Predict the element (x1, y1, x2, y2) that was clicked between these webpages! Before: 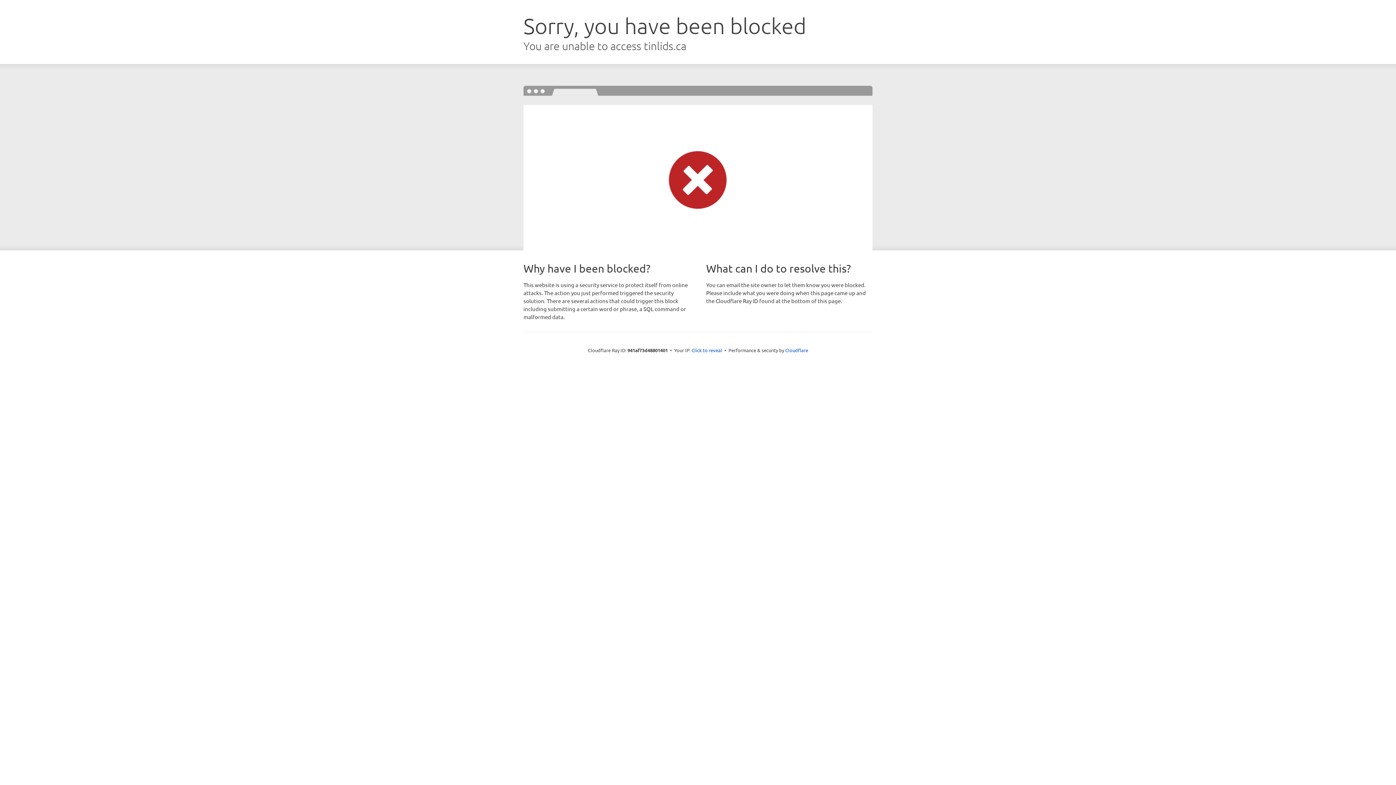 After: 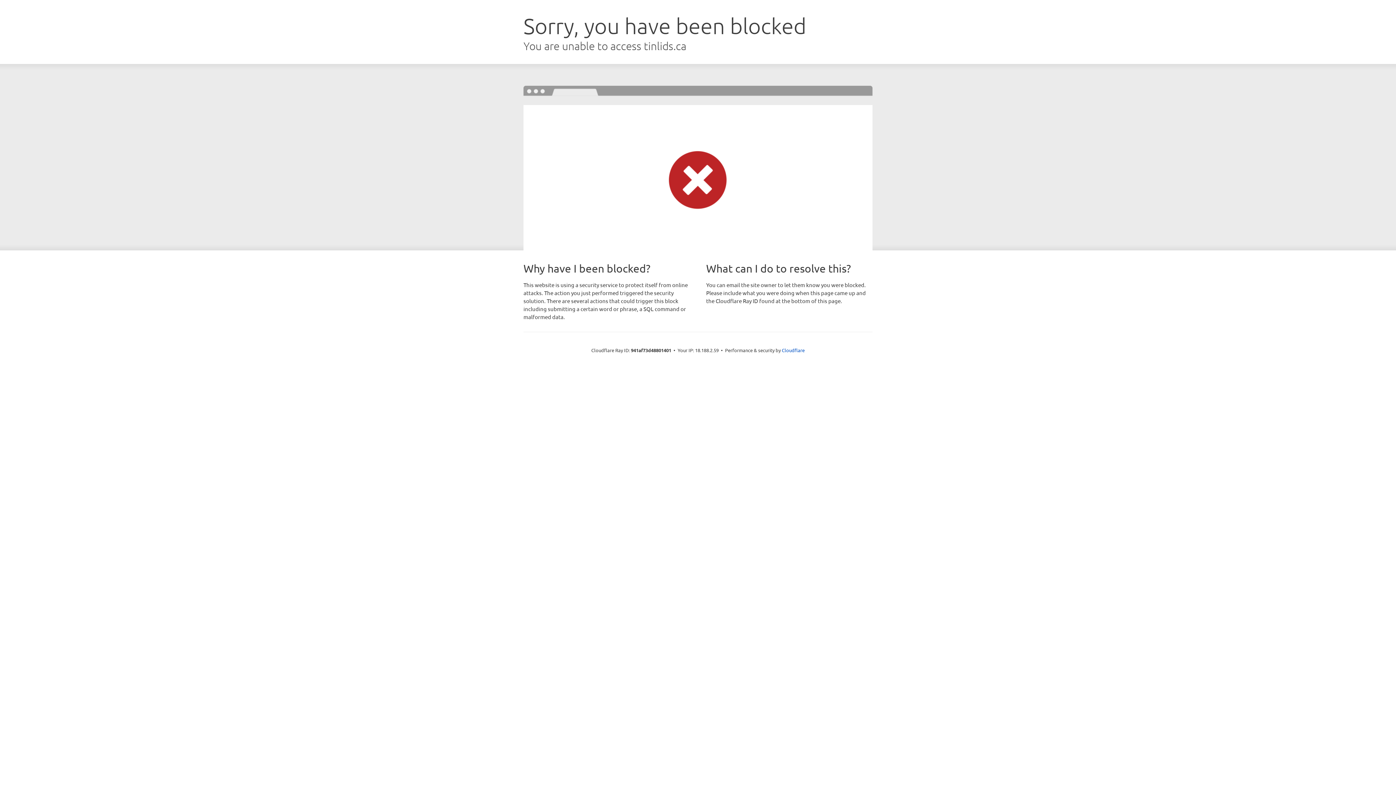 Action: bbox: (691, 346, 722, 353) label: Click to reveal